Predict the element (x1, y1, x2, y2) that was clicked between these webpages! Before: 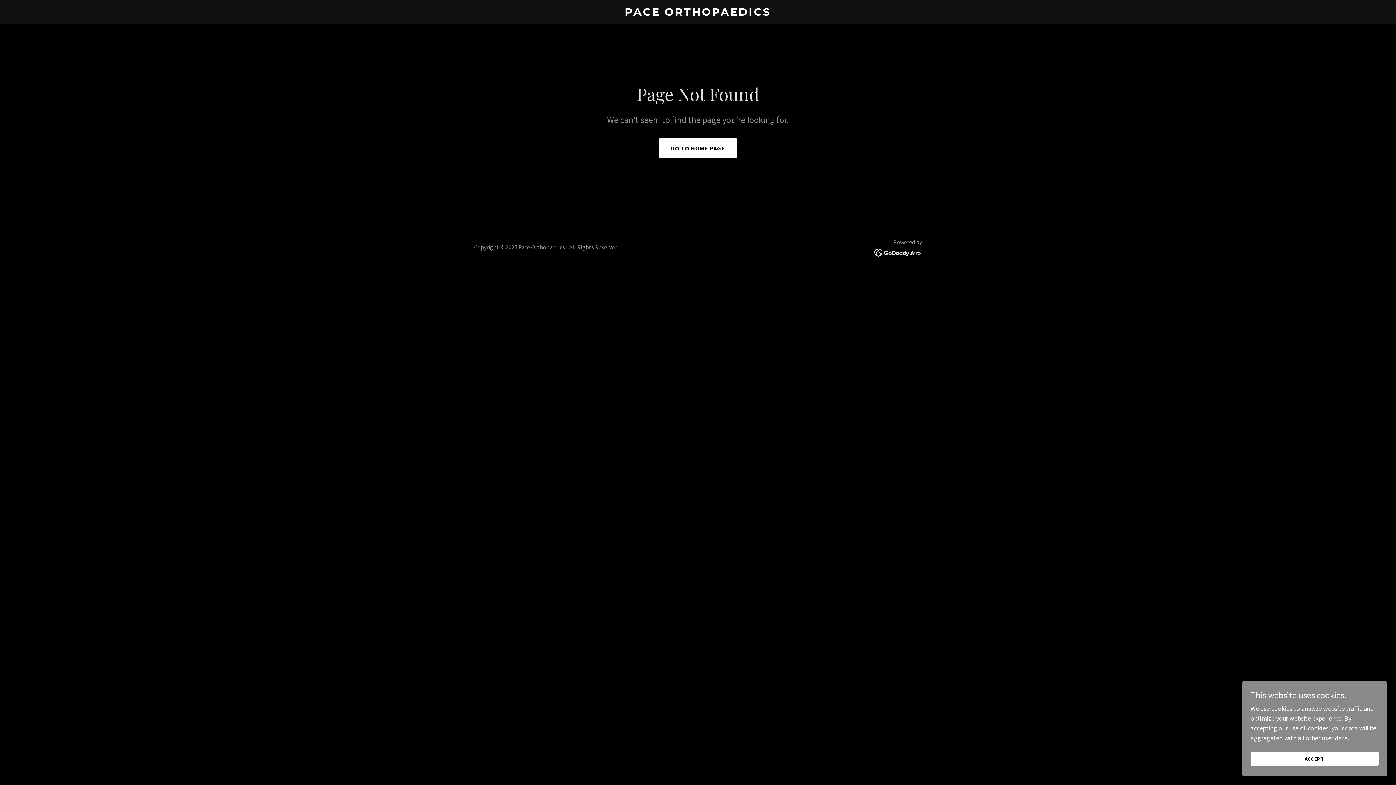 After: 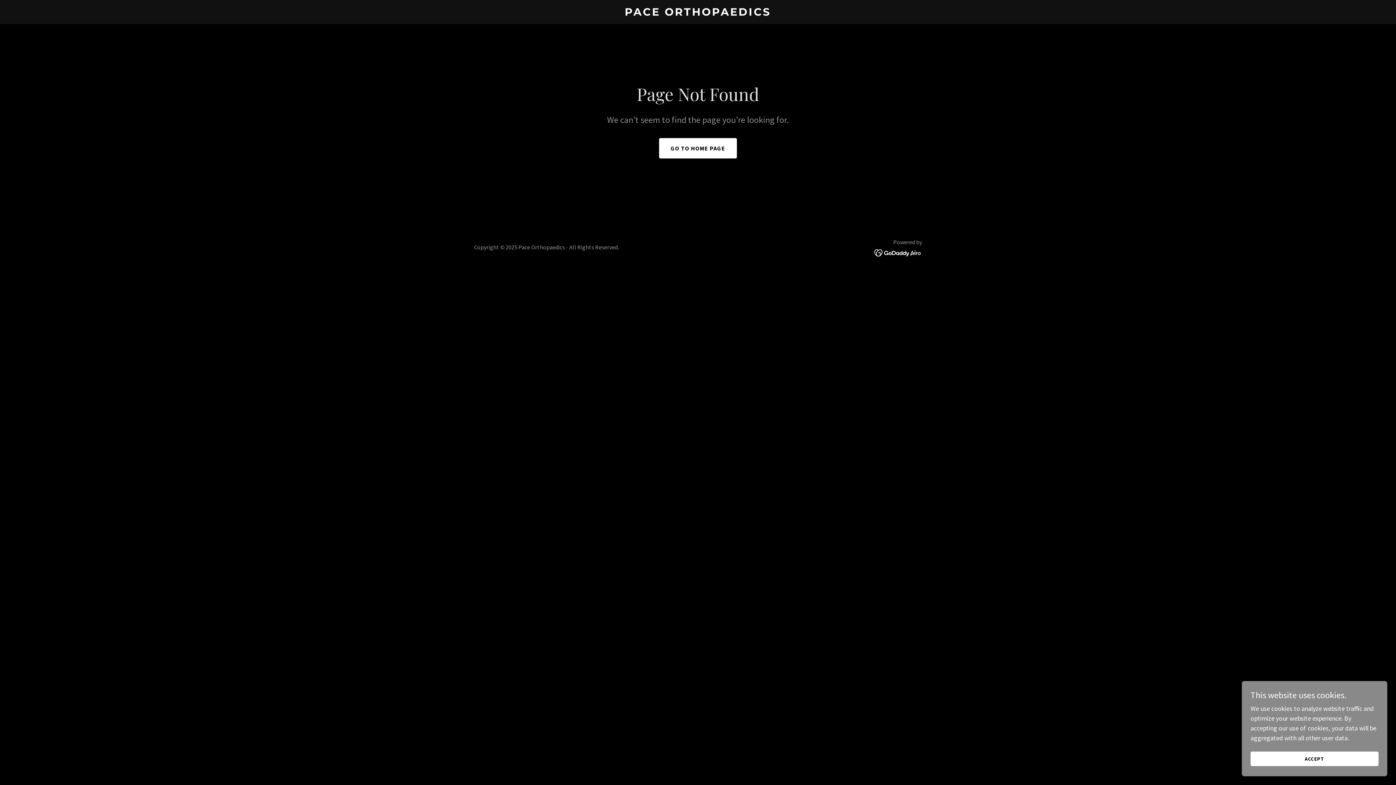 Action: bbox: (874, 248, 922, 256)